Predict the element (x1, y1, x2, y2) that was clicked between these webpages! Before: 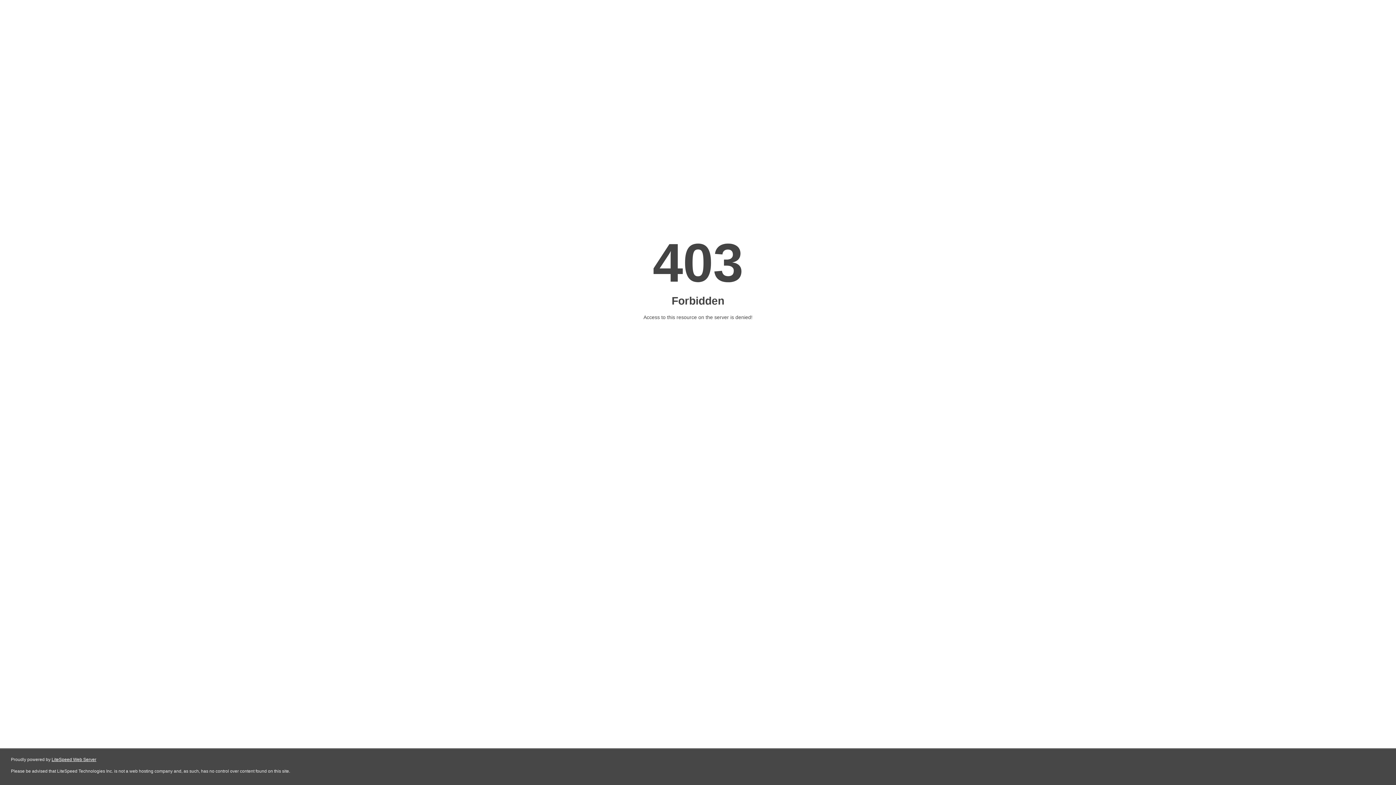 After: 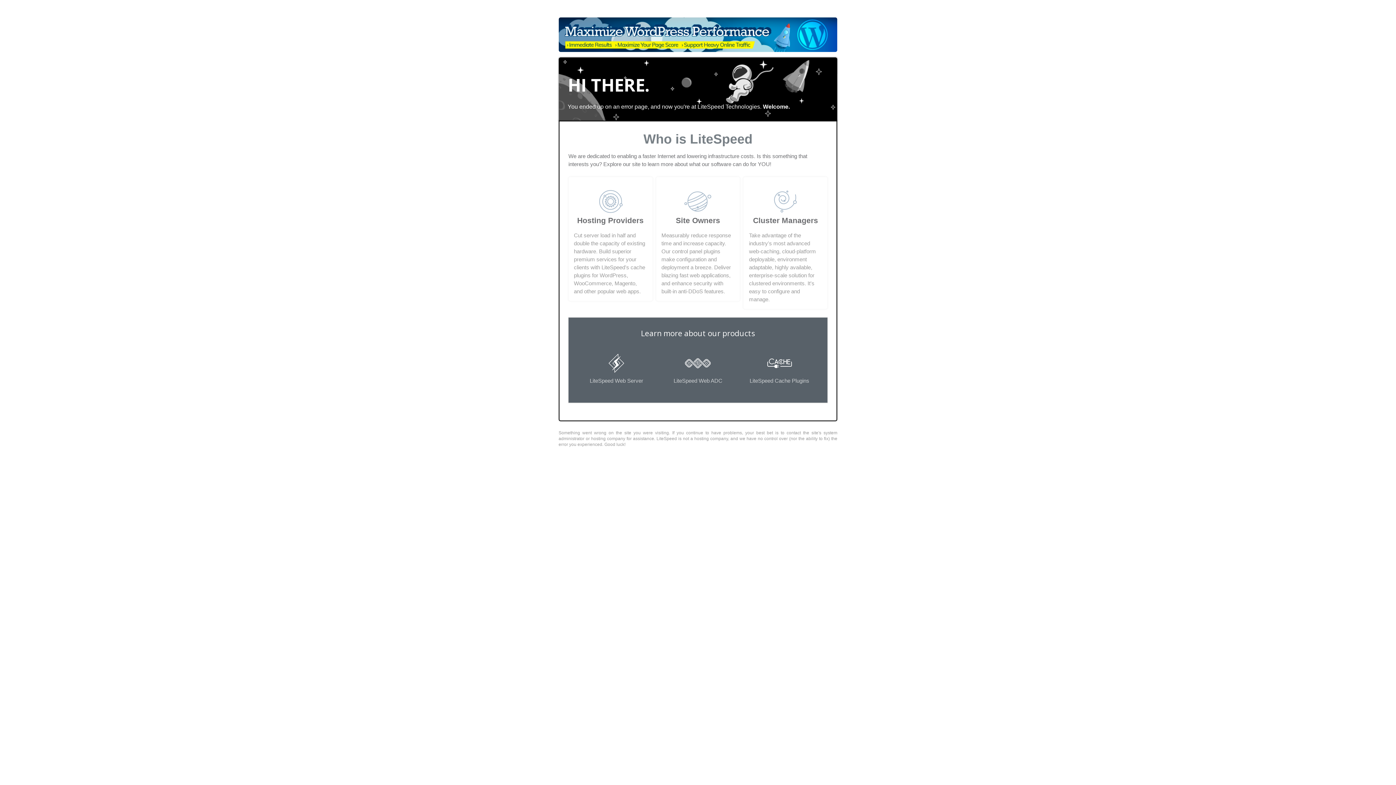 Action: bbox: (51, 757, 96, 762) label: LiteSpeed Web Server